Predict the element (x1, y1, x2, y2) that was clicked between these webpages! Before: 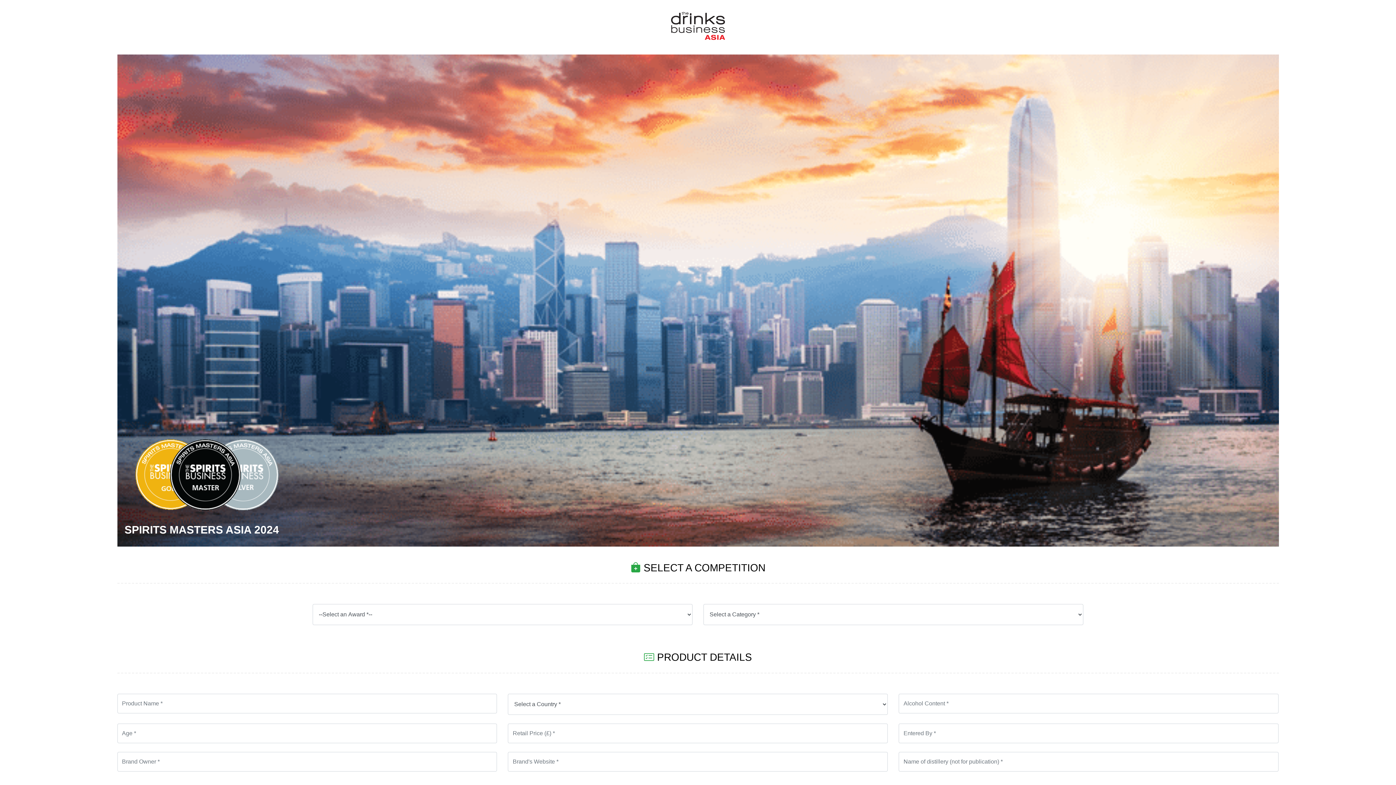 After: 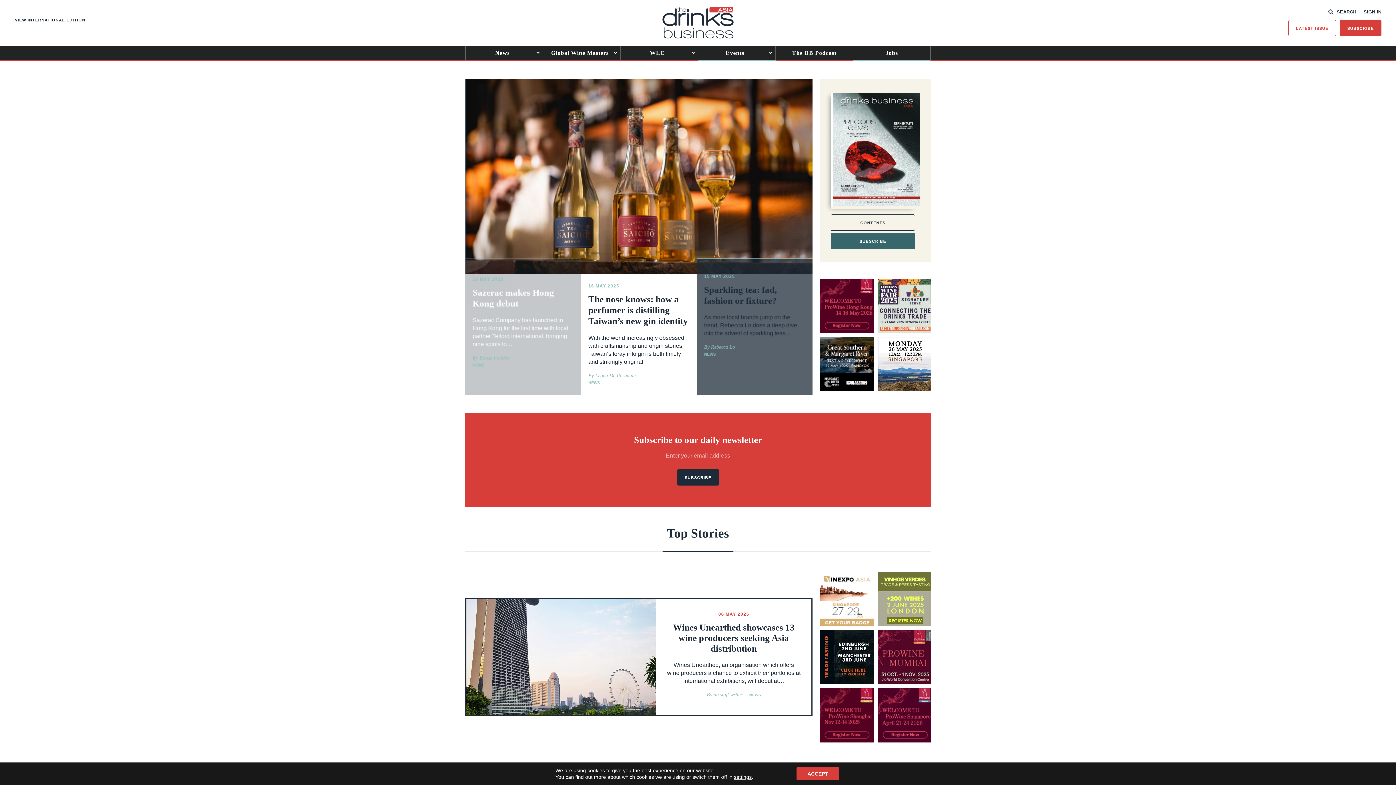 Action: bbox: (671, 23, 725, 29)